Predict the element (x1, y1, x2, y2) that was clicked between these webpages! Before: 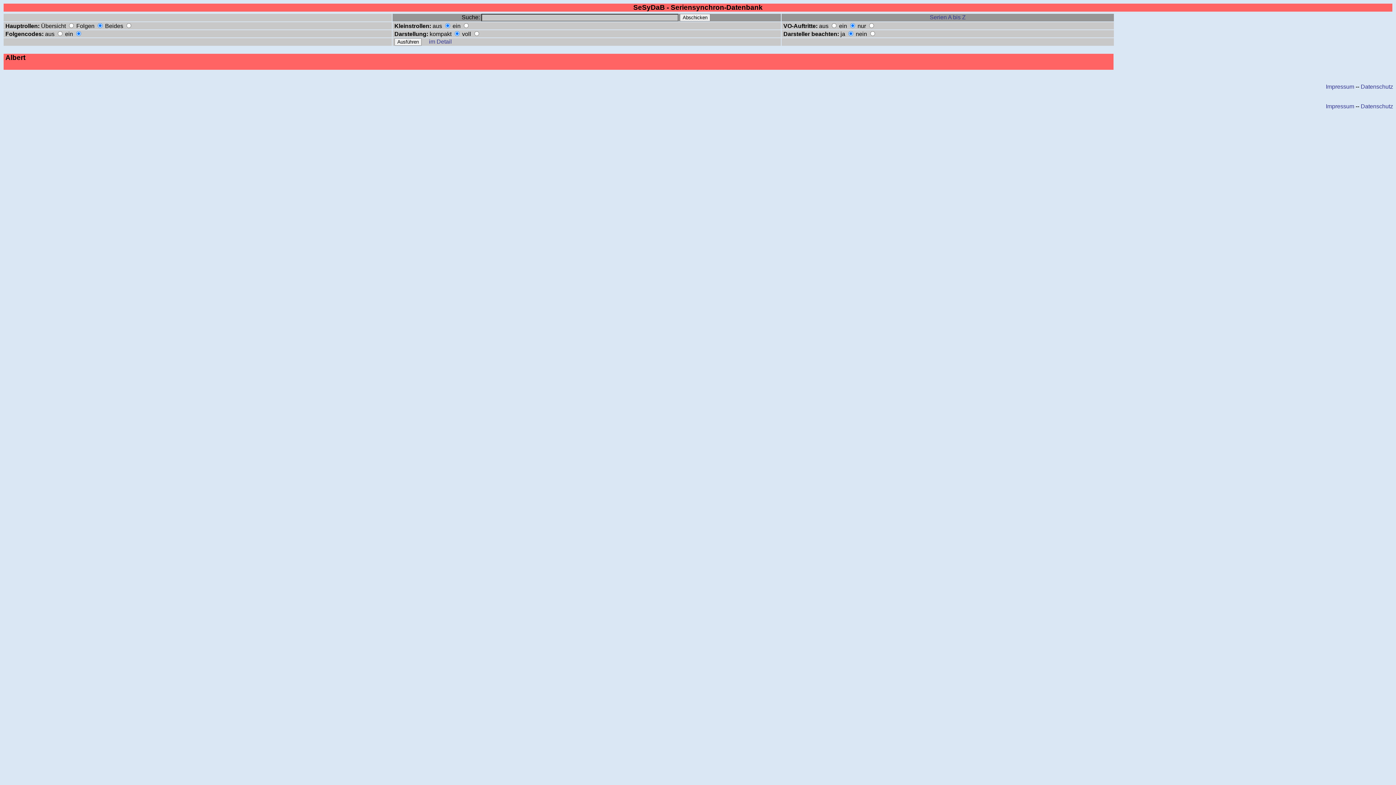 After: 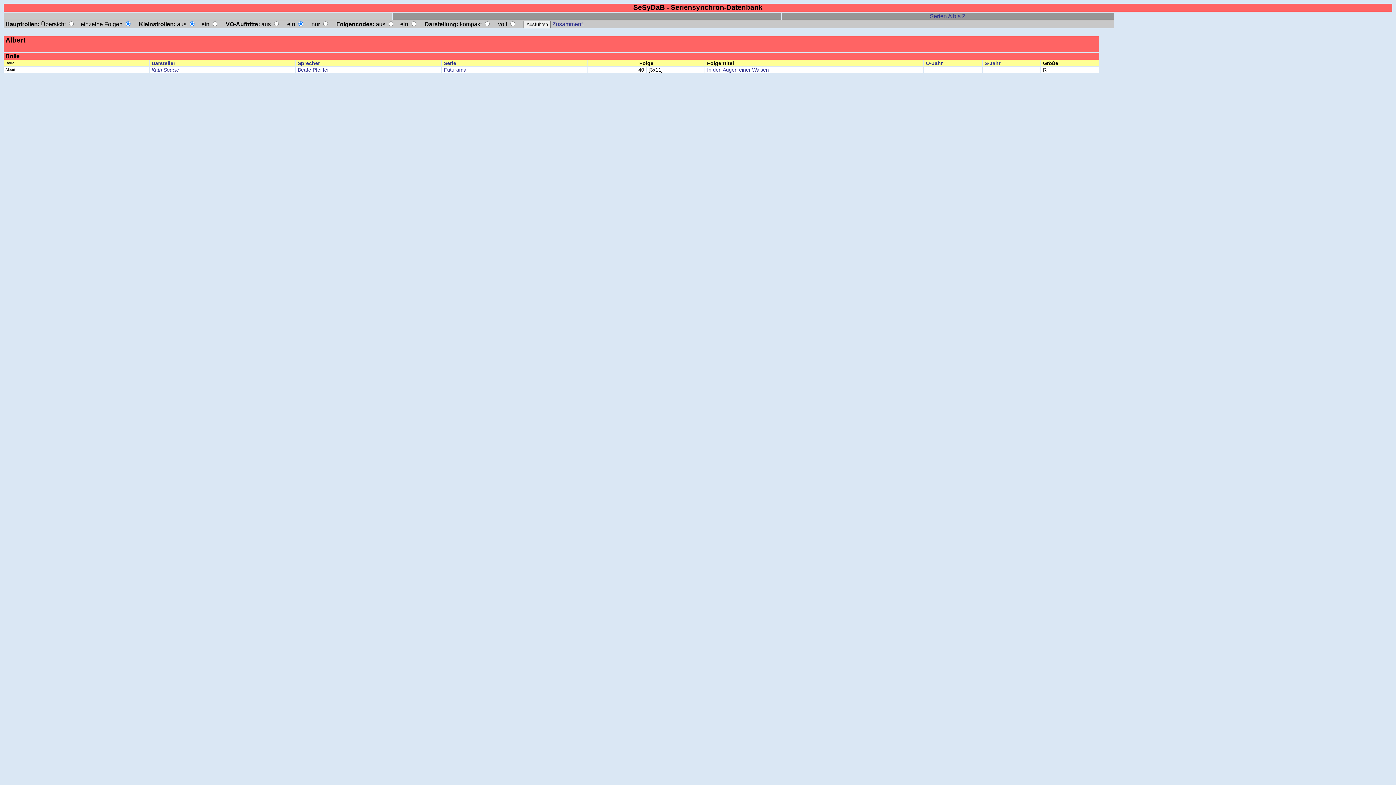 Action: label: im Detail bbox: (429, 38, 452, 44)